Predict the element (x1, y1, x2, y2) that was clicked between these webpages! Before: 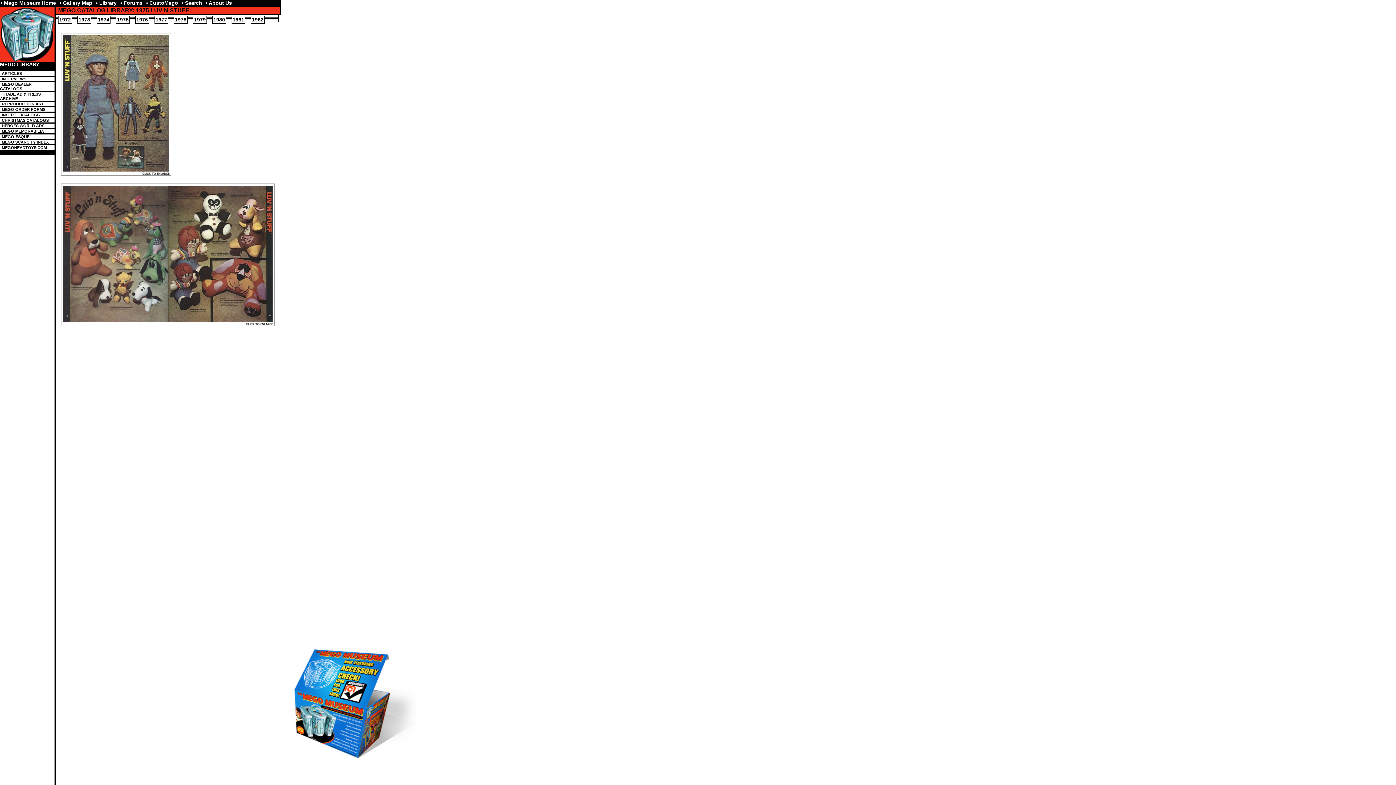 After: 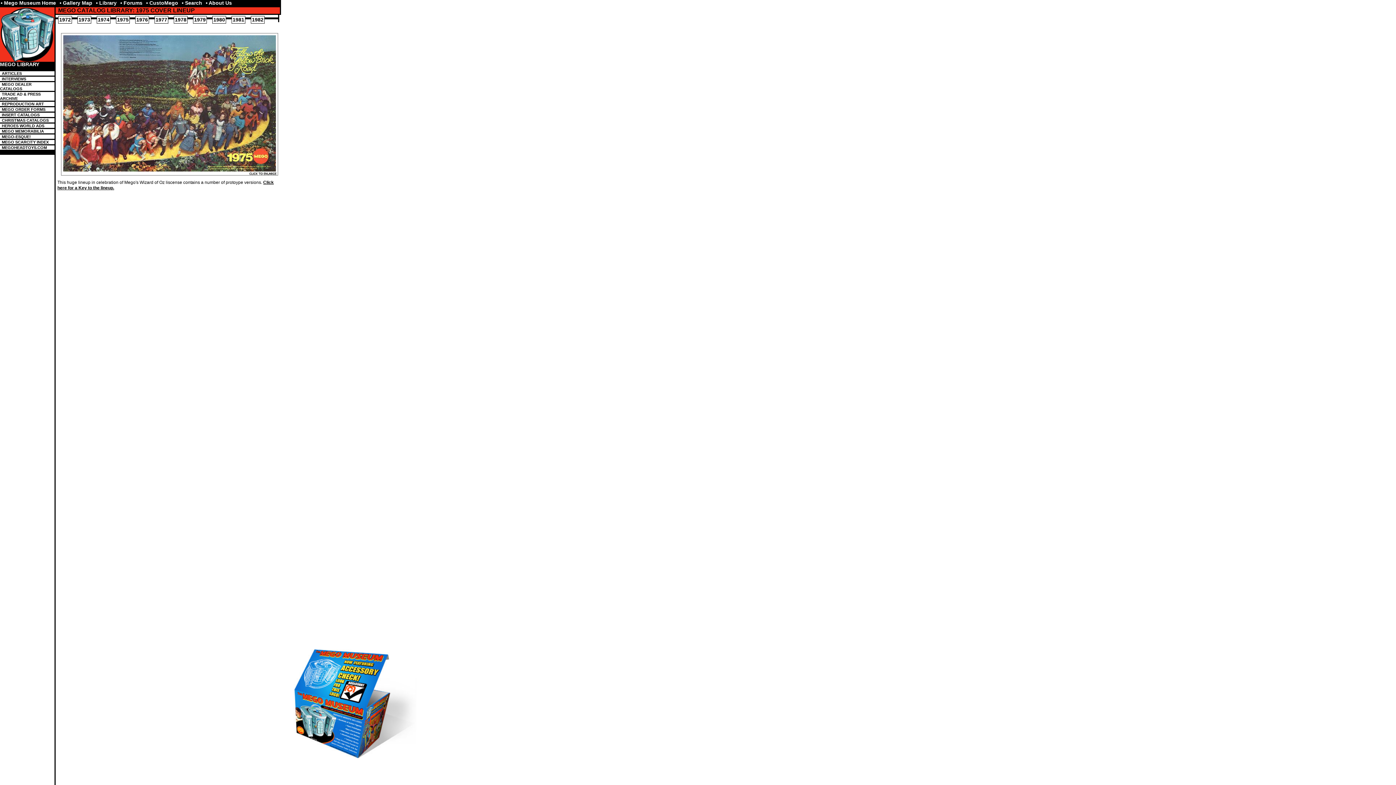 Action: bbox: (117, 16, 128, 22) label: 1975